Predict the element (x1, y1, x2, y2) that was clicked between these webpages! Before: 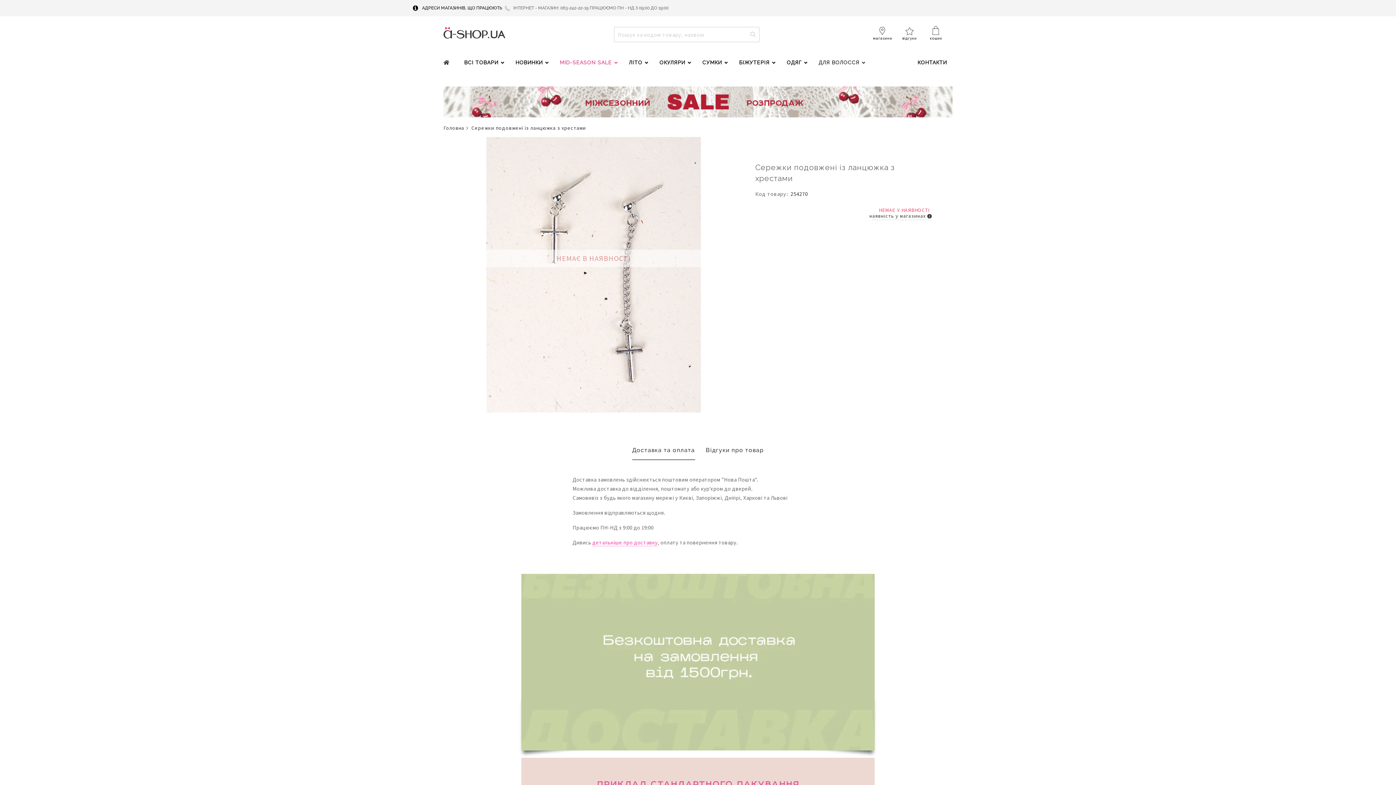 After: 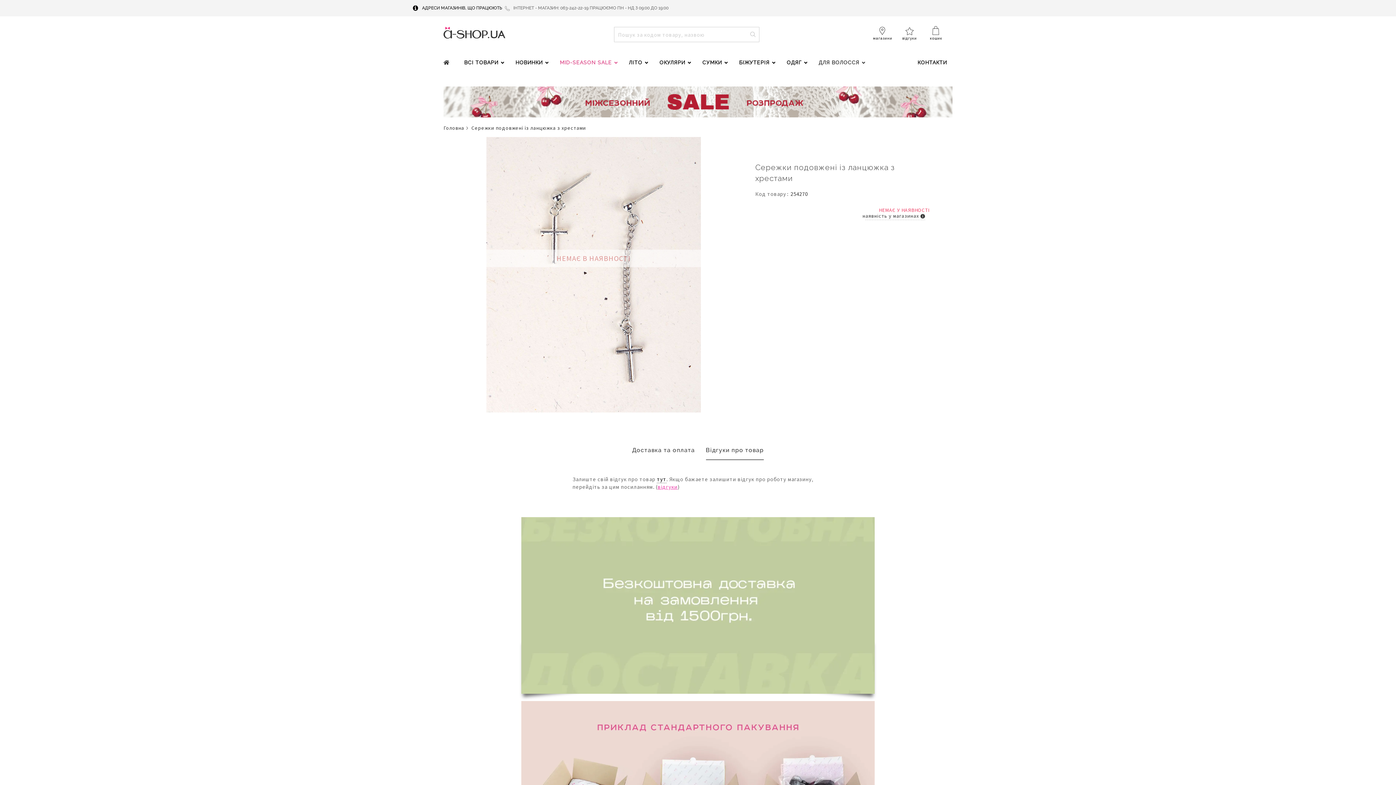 Action: bbox: (706, 447, 764, 453) label: Відгуки про товар